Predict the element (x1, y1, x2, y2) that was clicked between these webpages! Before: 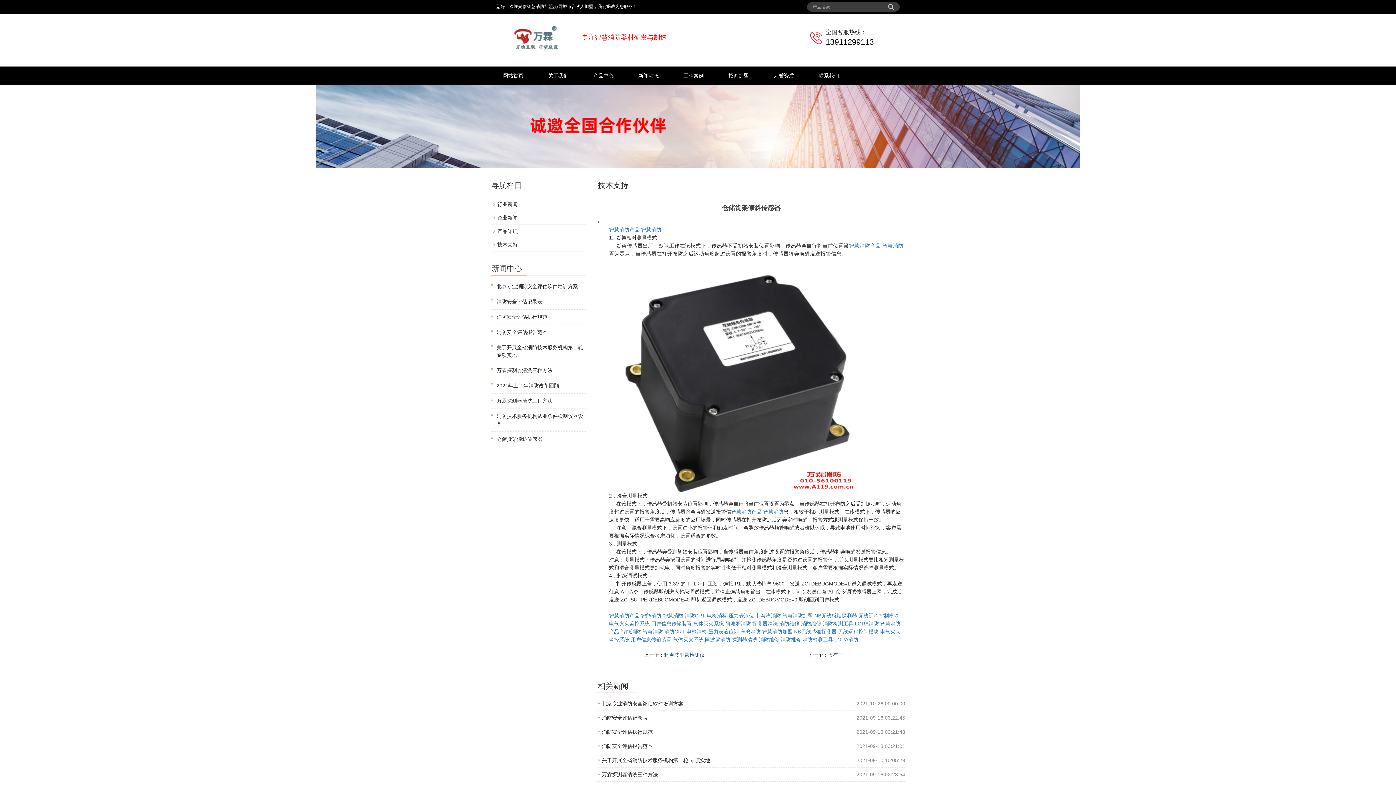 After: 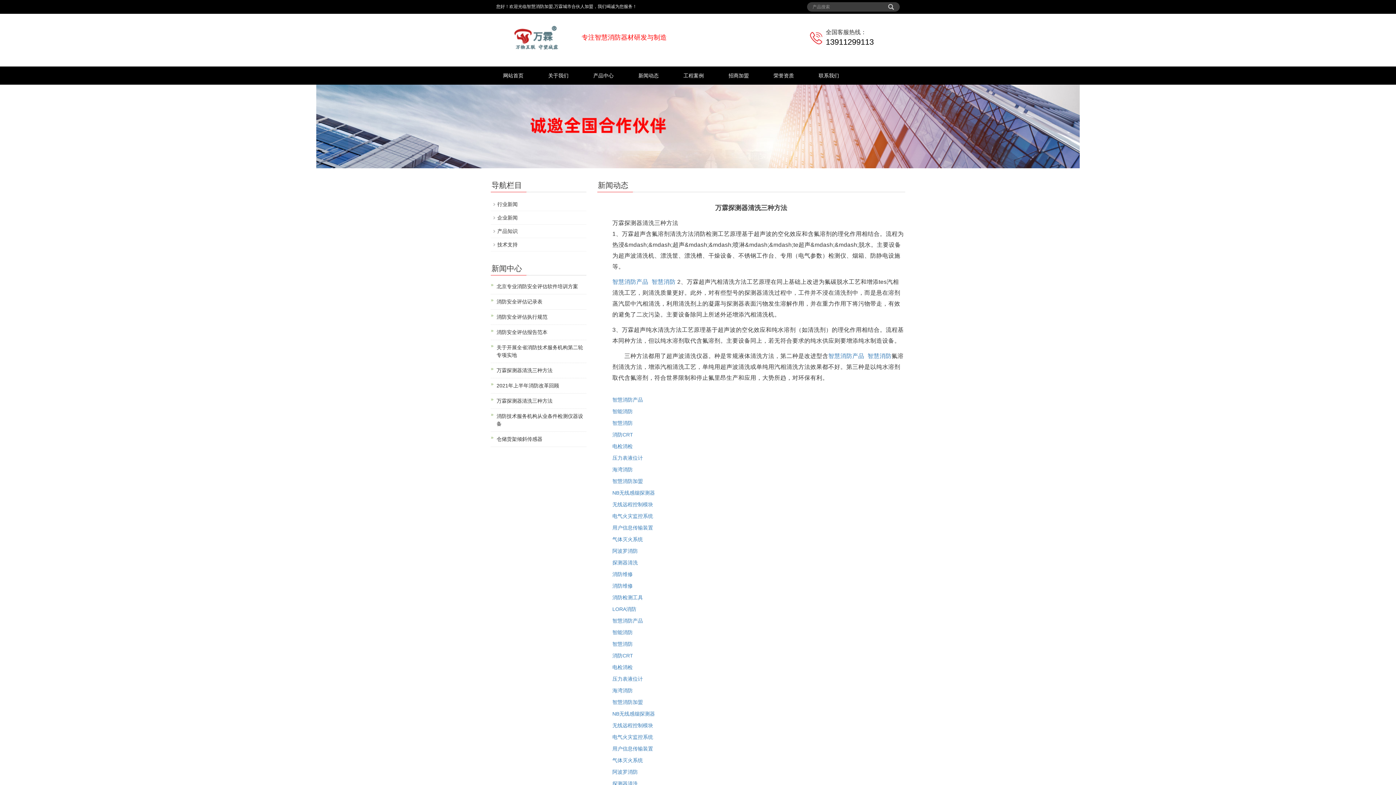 Action: label: 万霖探测器清洗三种方法 bbox: (602, 772, 658, 777)